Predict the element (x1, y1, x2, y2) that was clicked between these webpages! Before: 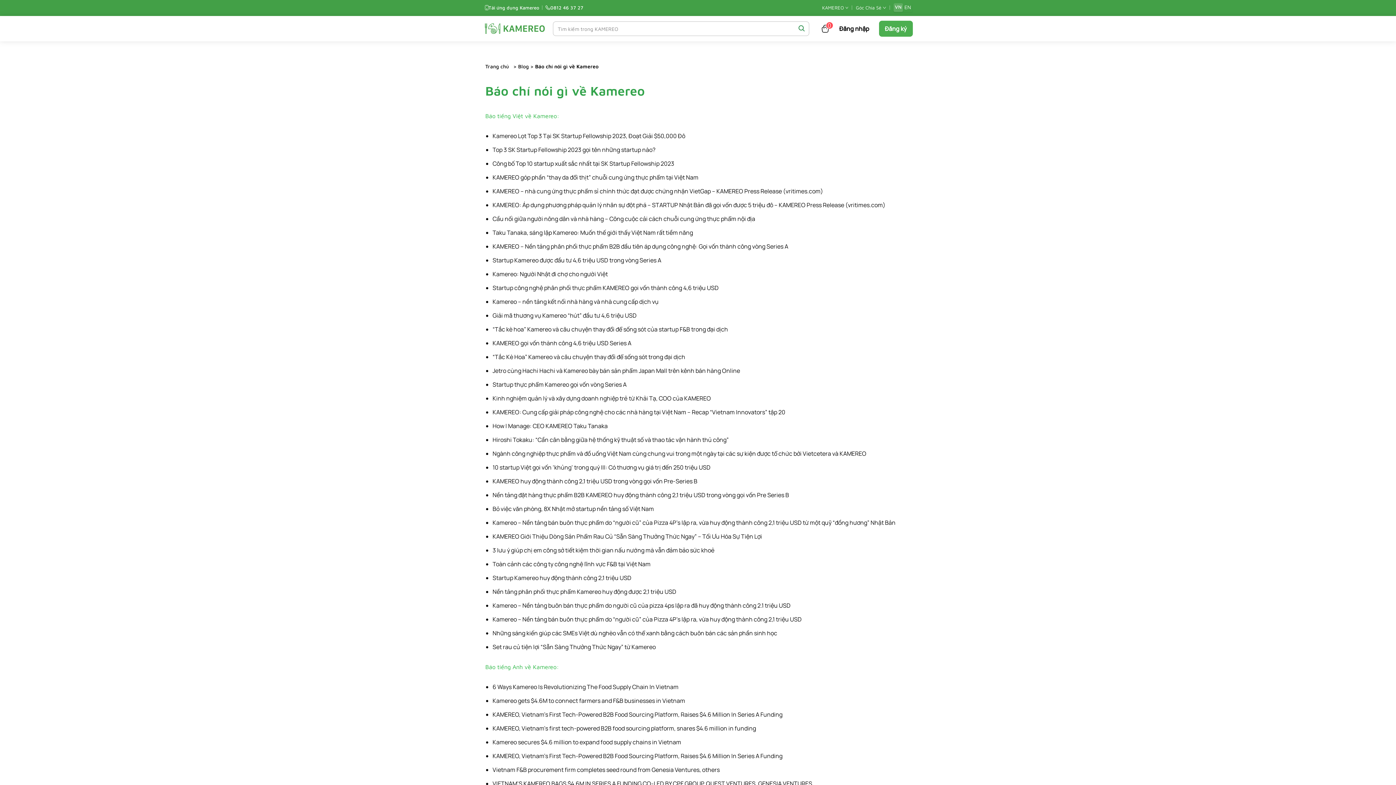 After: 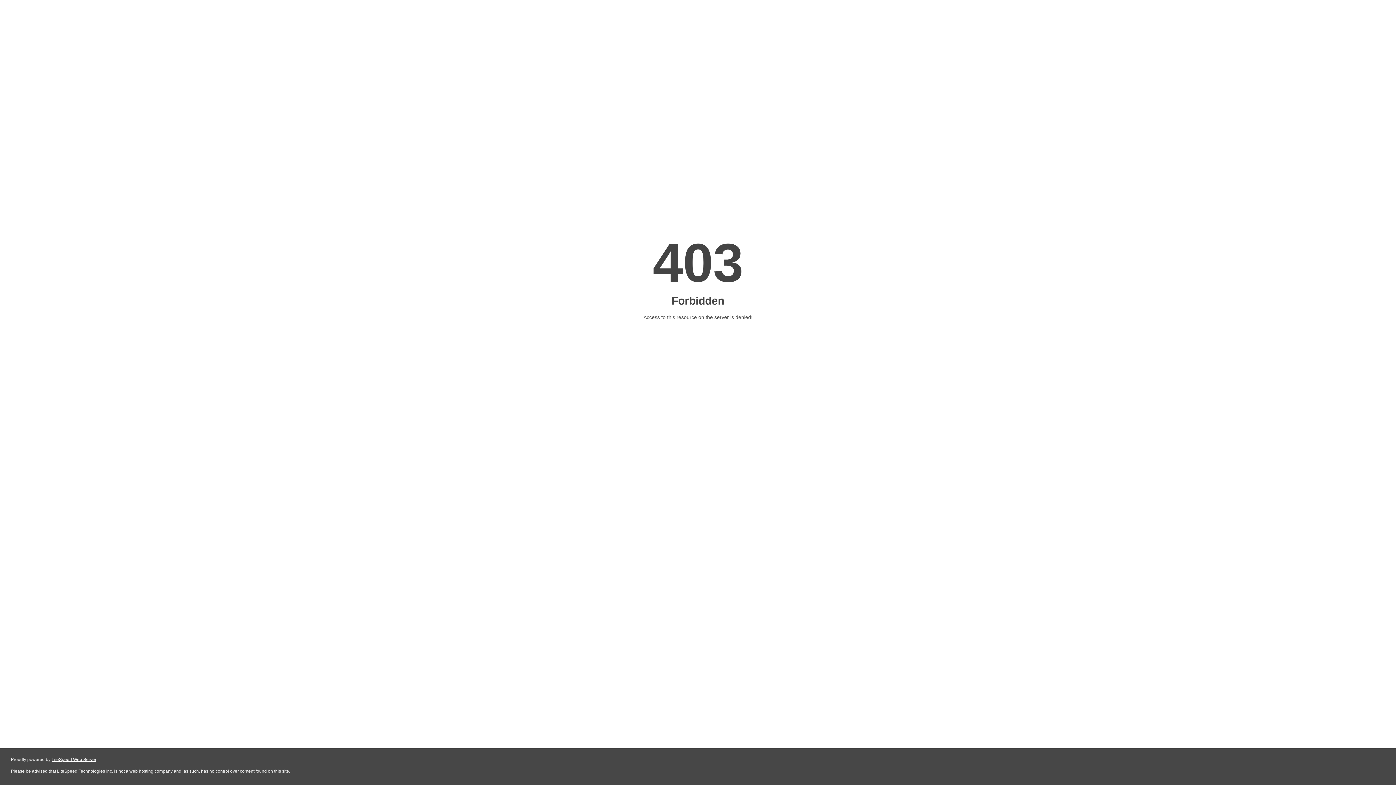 Action: bbox: (492, 560, 650, 568) label: Toàn cảnh các công ty công nghệ lĩnh vực F&B tại Việt Nam